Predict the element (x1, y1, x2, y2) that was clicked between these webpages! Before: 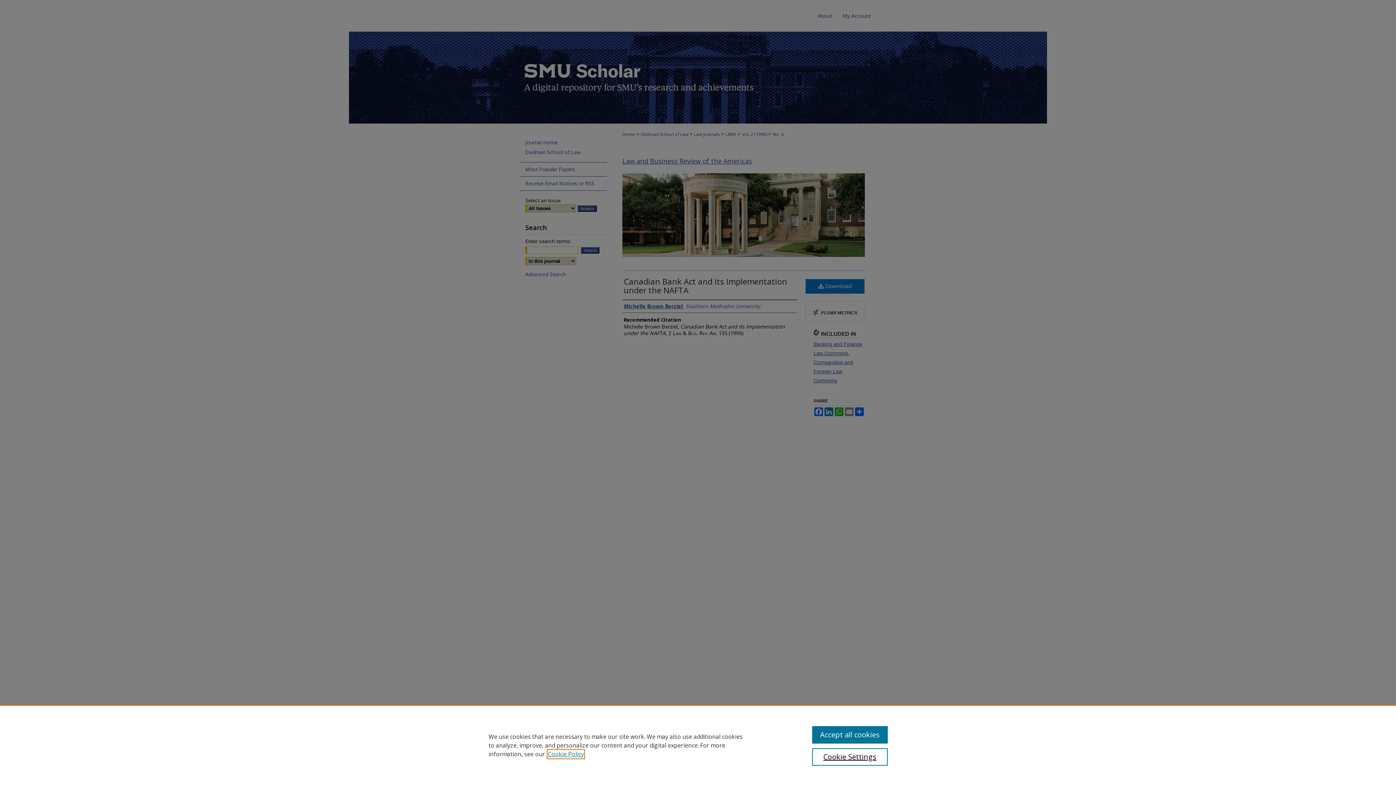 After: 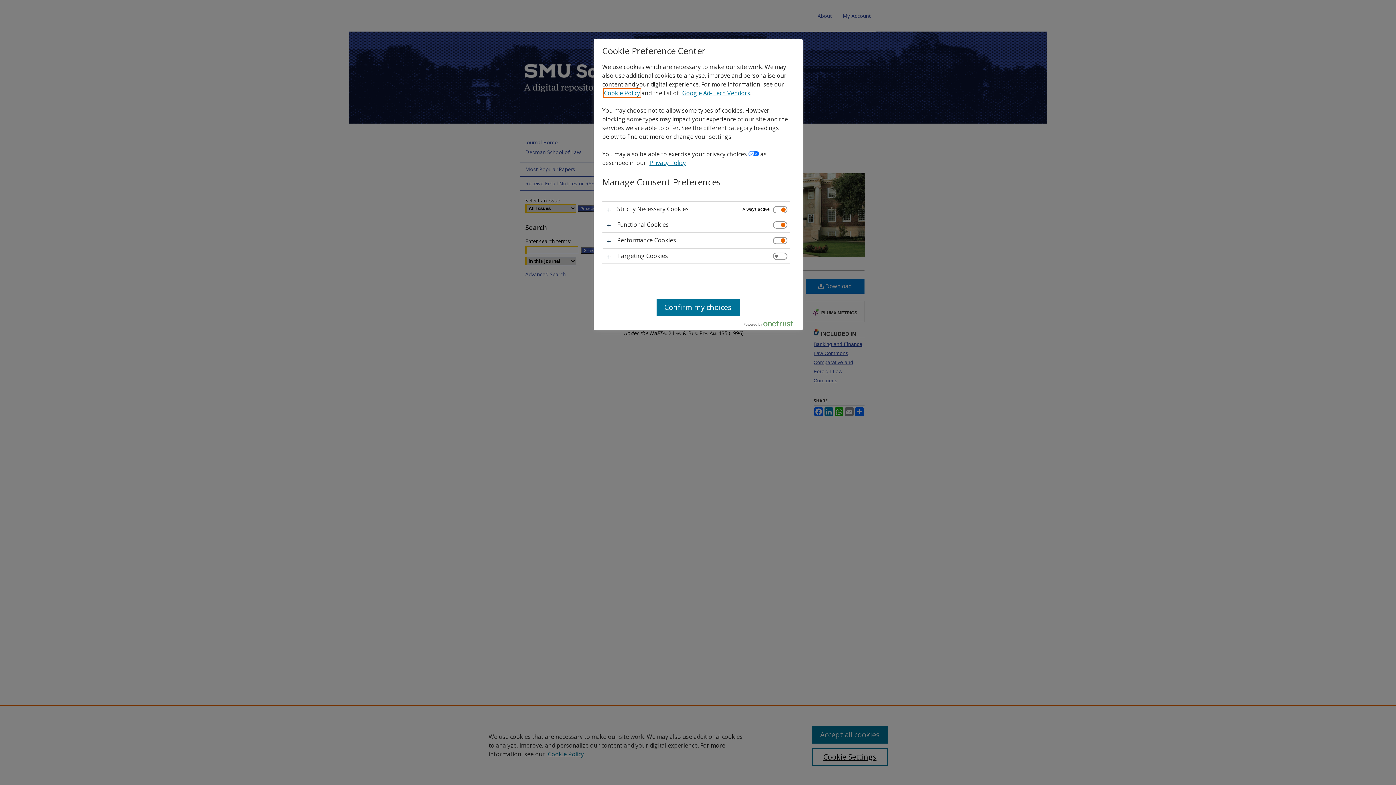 Action: bbox: (812, 748, 887, 766) label: Cookie Settings